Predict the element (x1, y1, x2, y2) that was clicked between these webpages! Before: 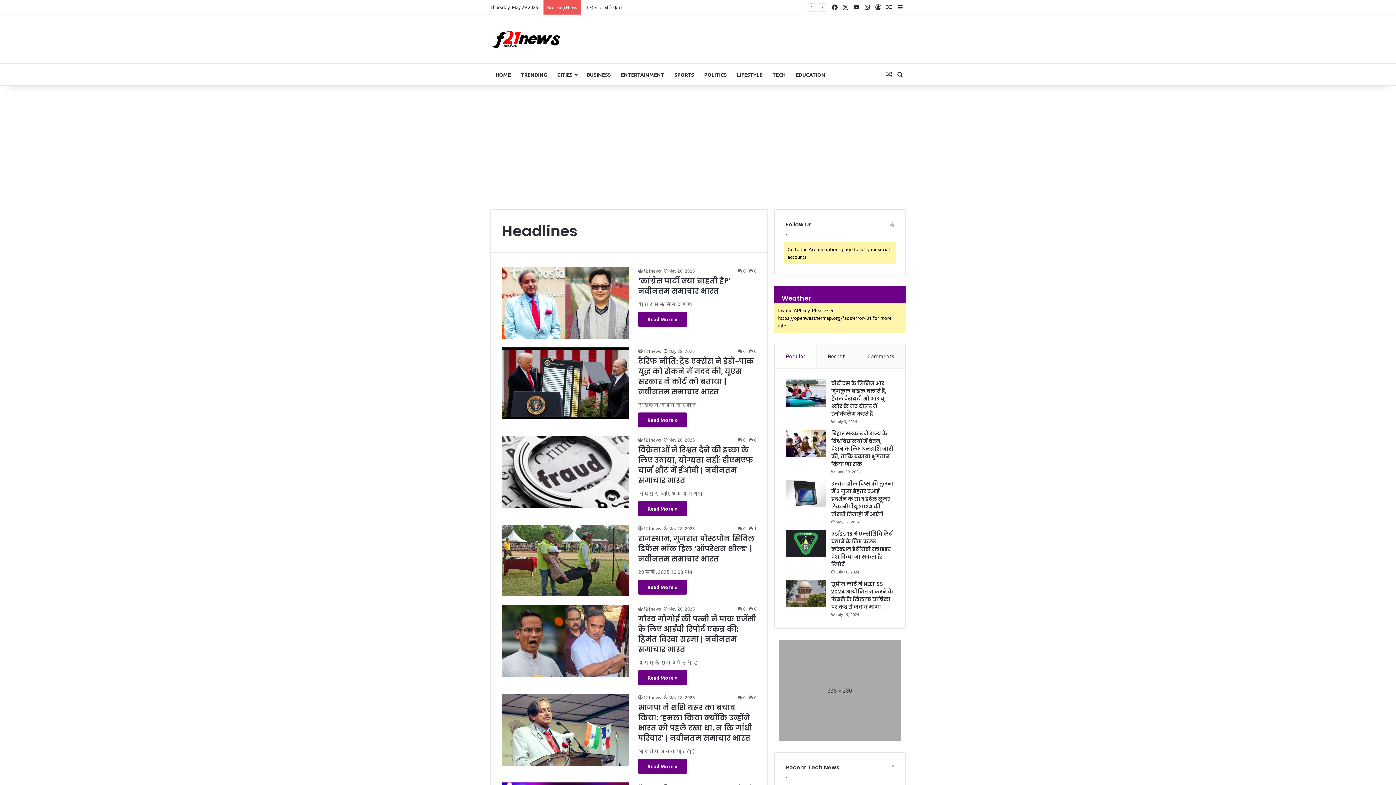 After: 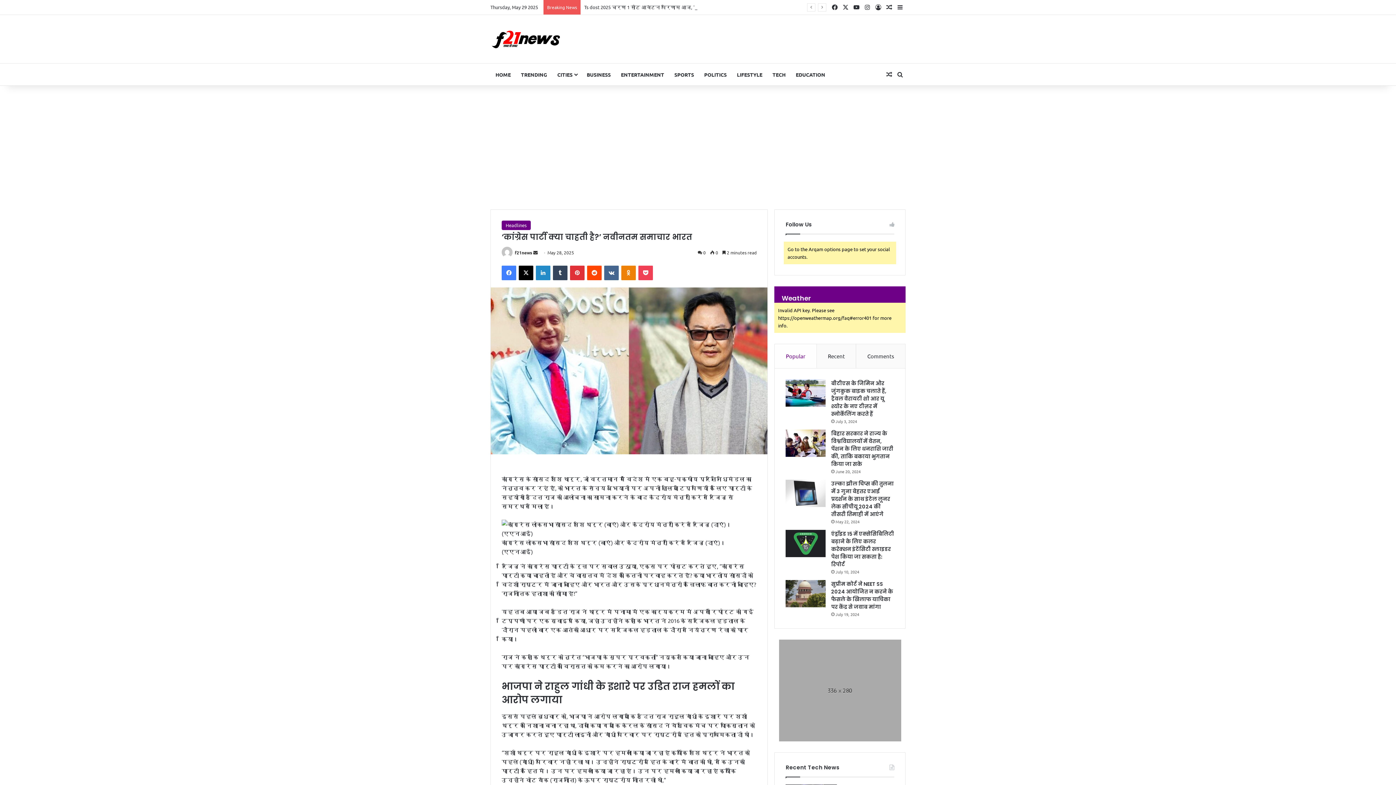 Action: bbox: (501, 267, 629, 338) label: ‘कांग्रेस पार्टी क्या चाहती है?’ नवीनतम समाचार भारत